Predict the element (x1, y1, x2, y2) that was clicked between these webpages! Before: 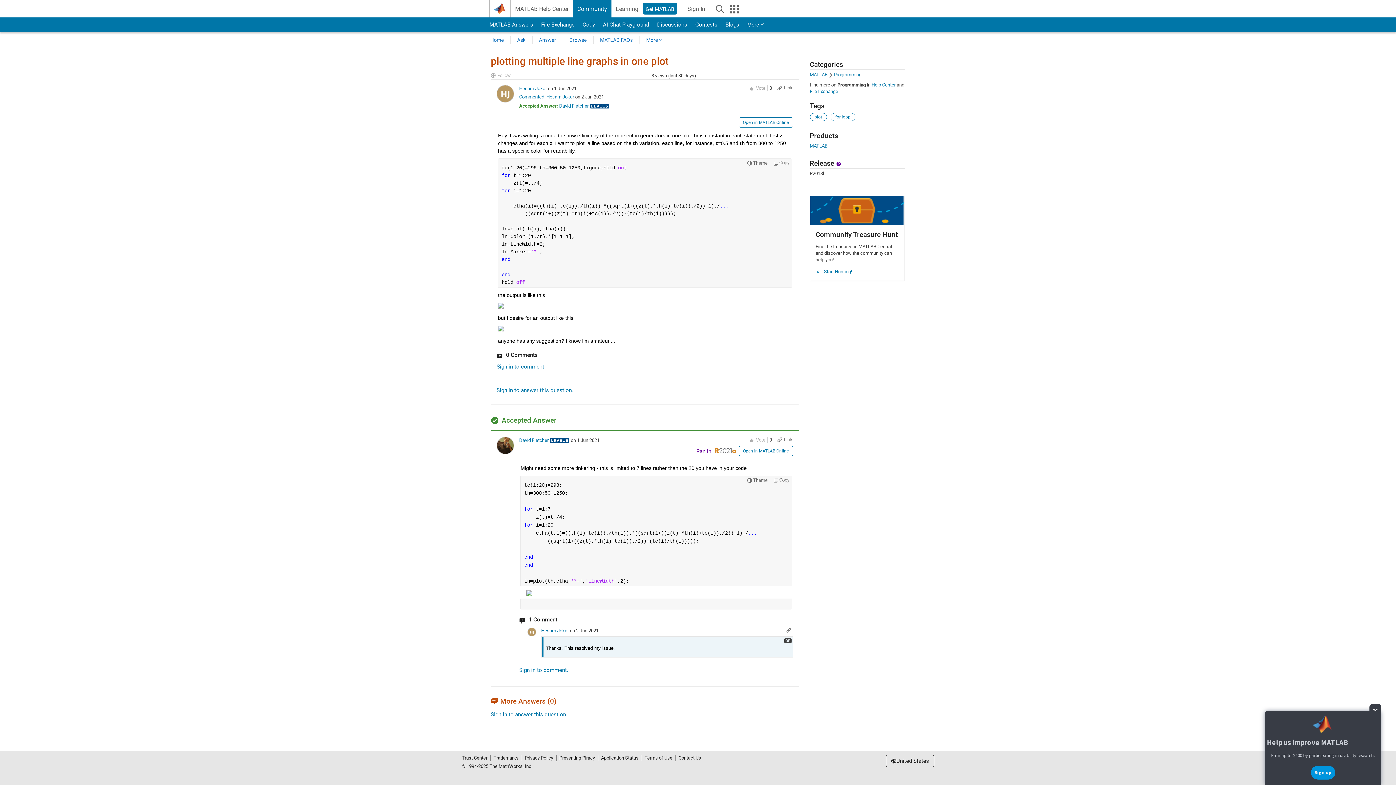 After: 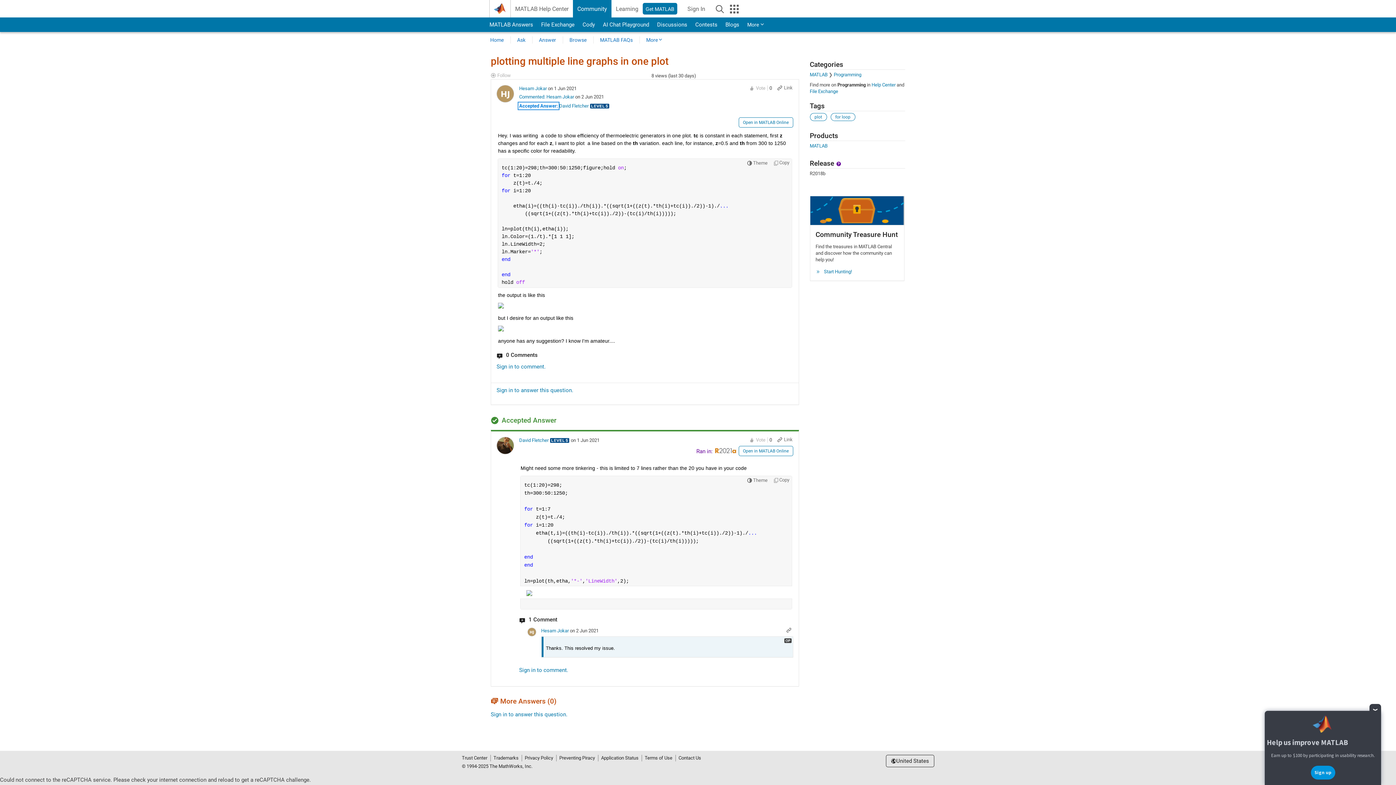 Action: bbox: (519, 103, 558, 108) label: Accepted Answer: